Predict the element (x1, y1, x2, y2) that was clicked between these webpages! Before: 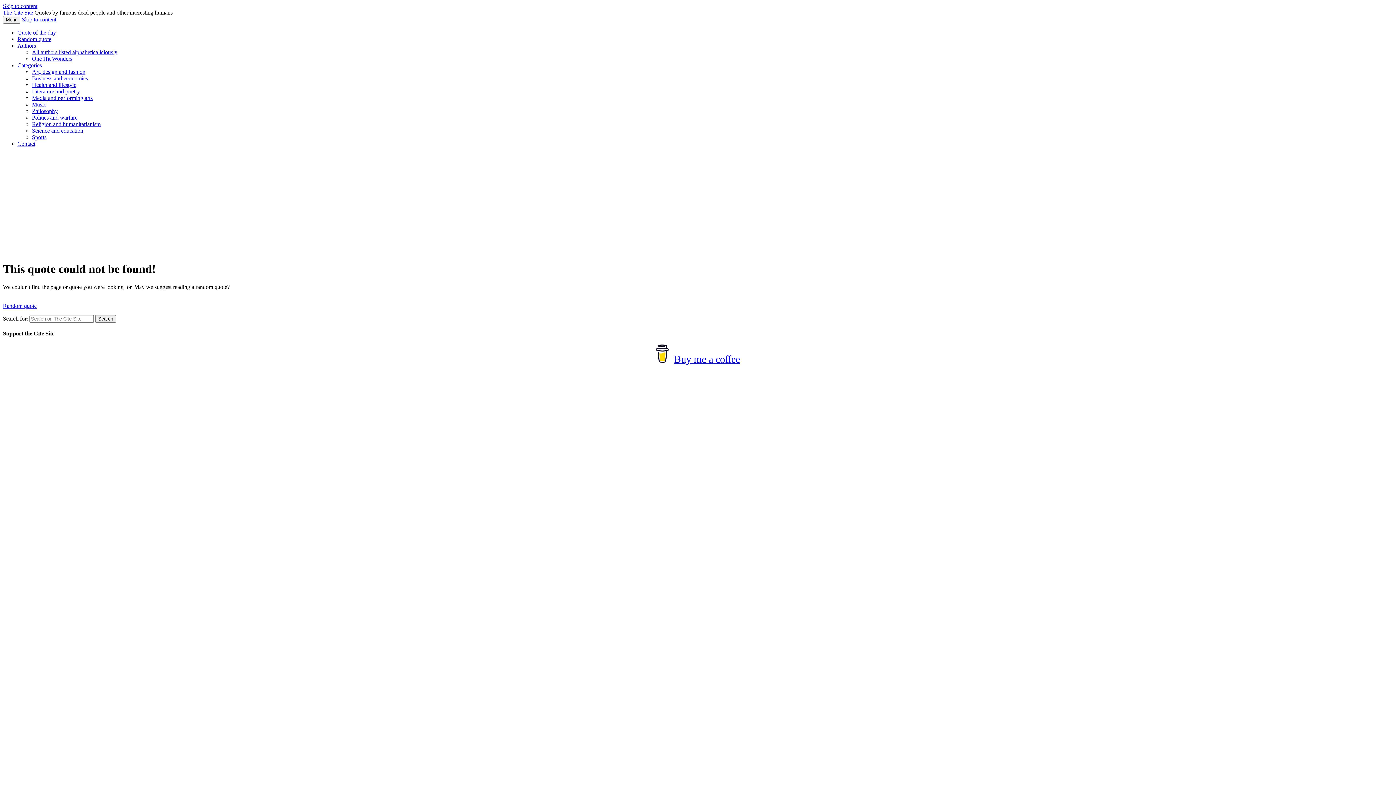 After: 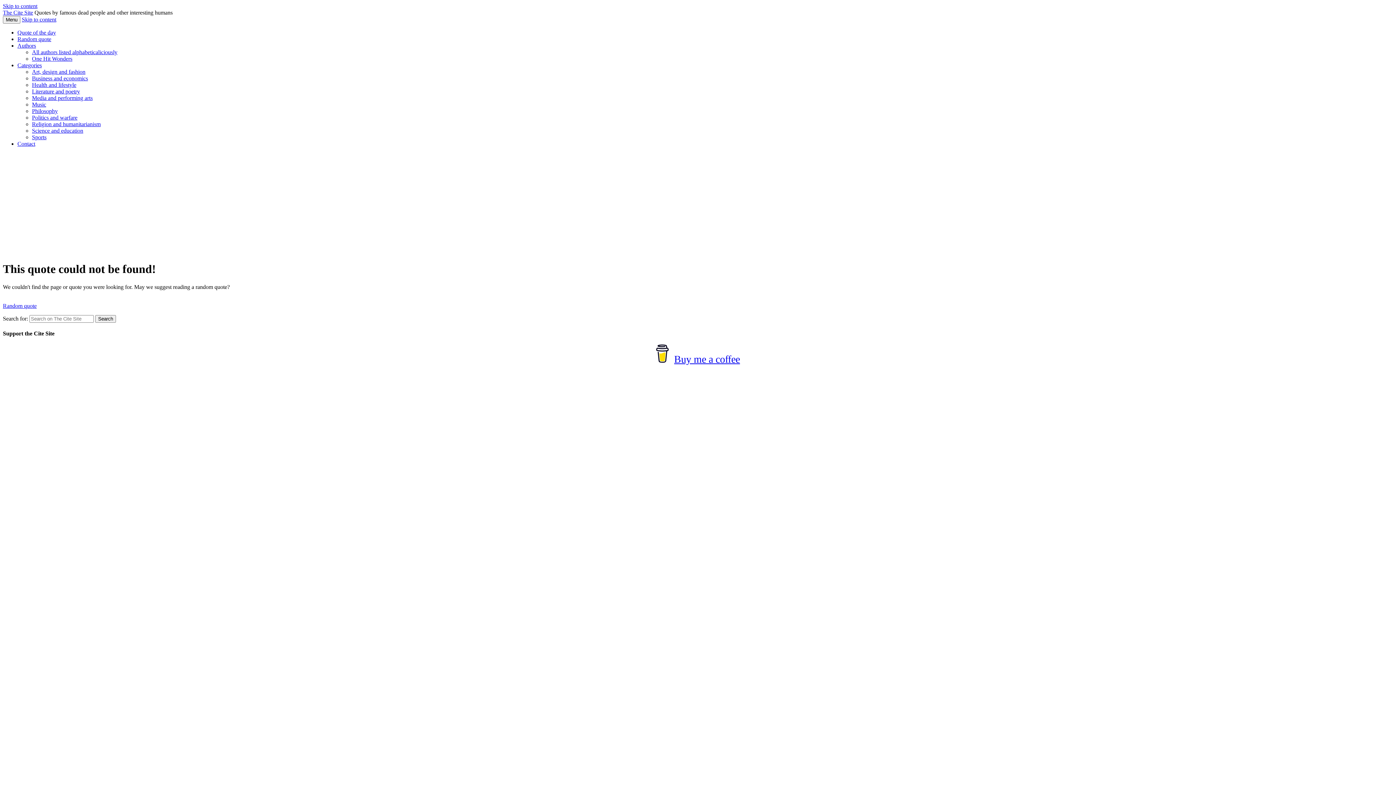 Action: bbox: (32, 127, 83, 133) label: Science and education